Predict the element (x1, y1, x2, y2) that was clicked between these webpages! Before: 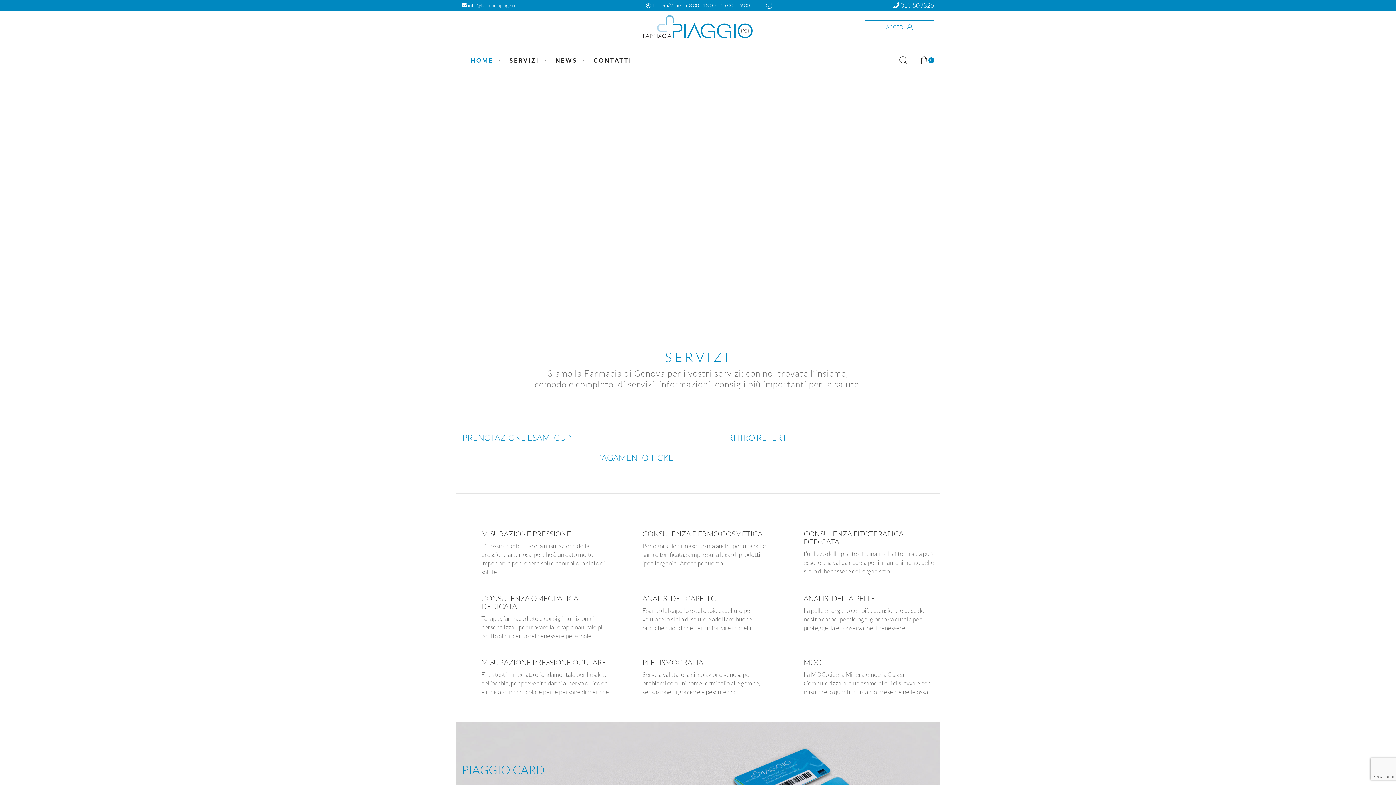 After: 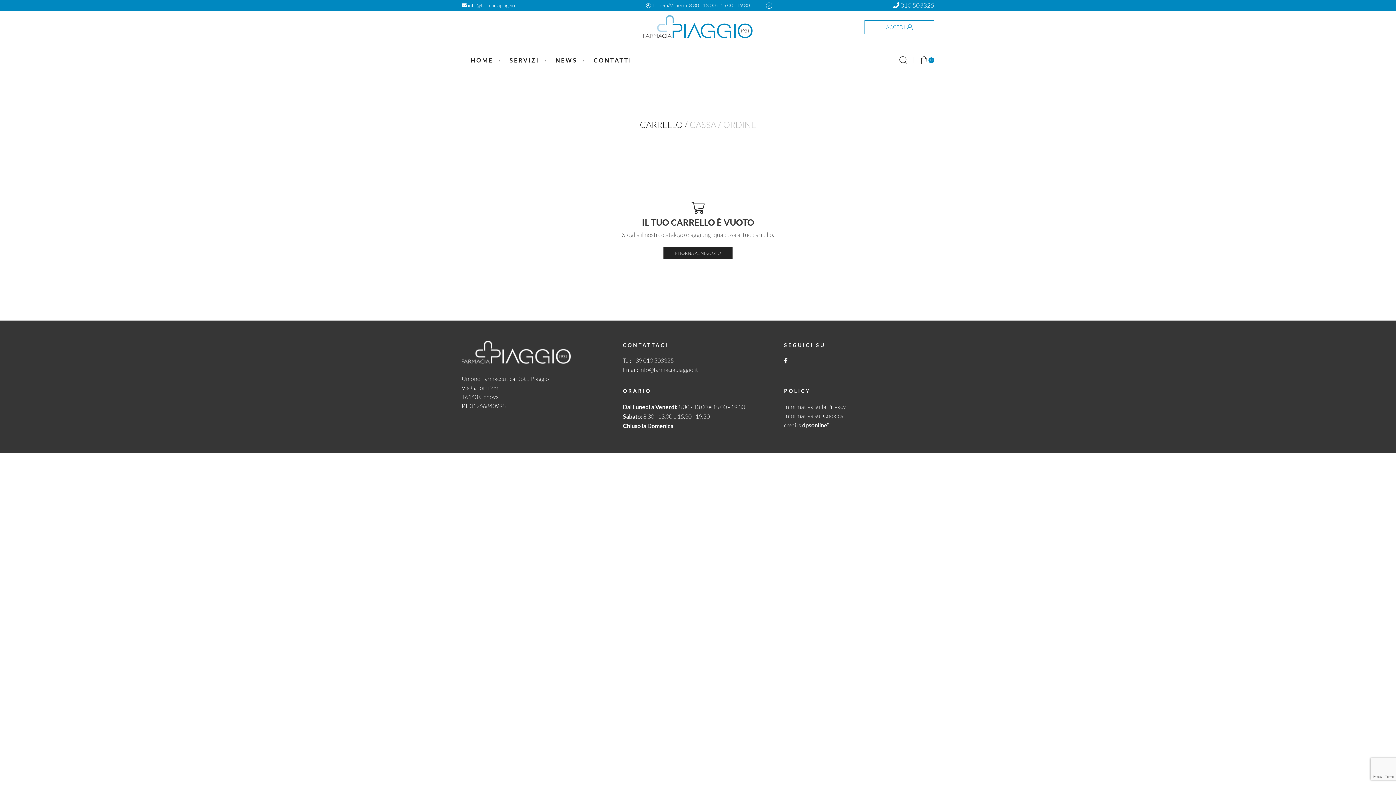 Action: label: 0 bbox: (920, 52, 934, 68)